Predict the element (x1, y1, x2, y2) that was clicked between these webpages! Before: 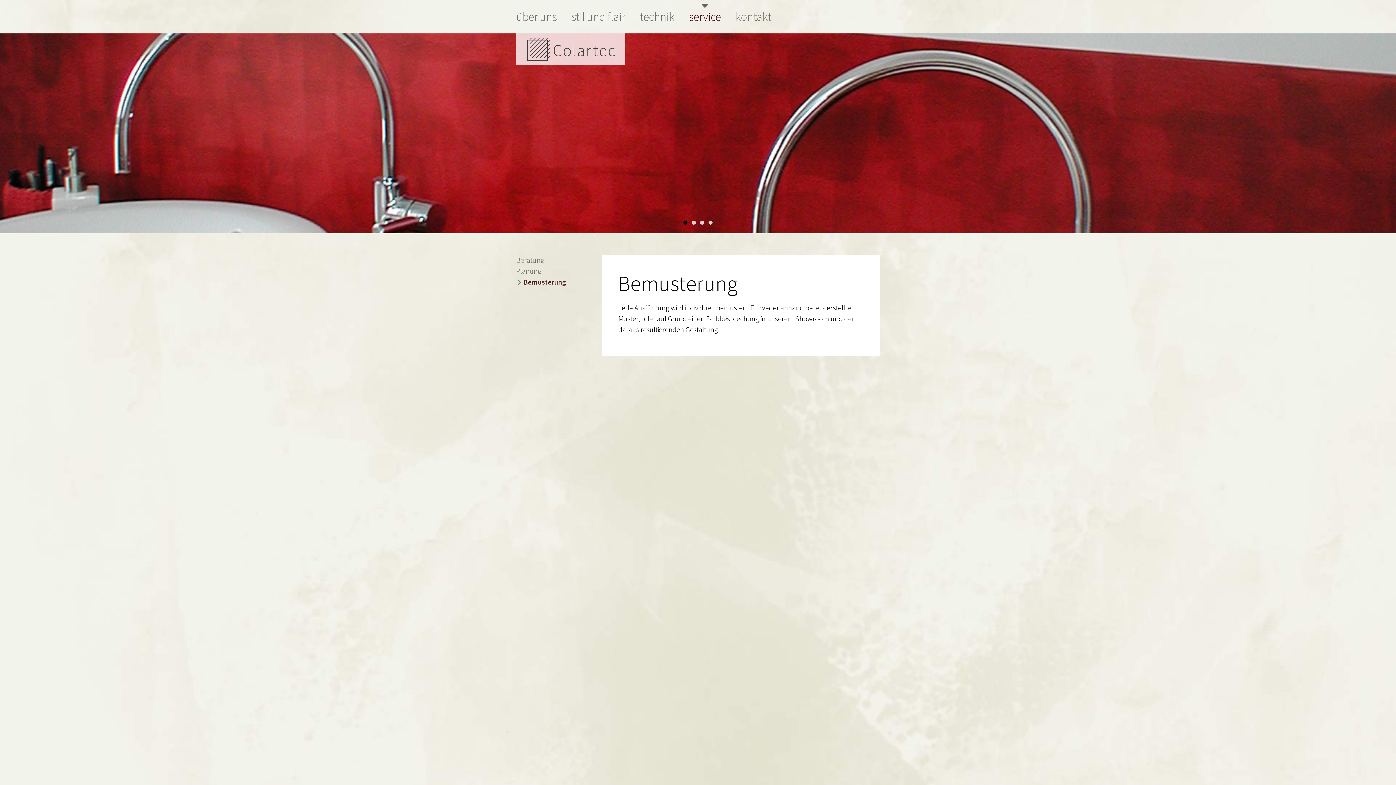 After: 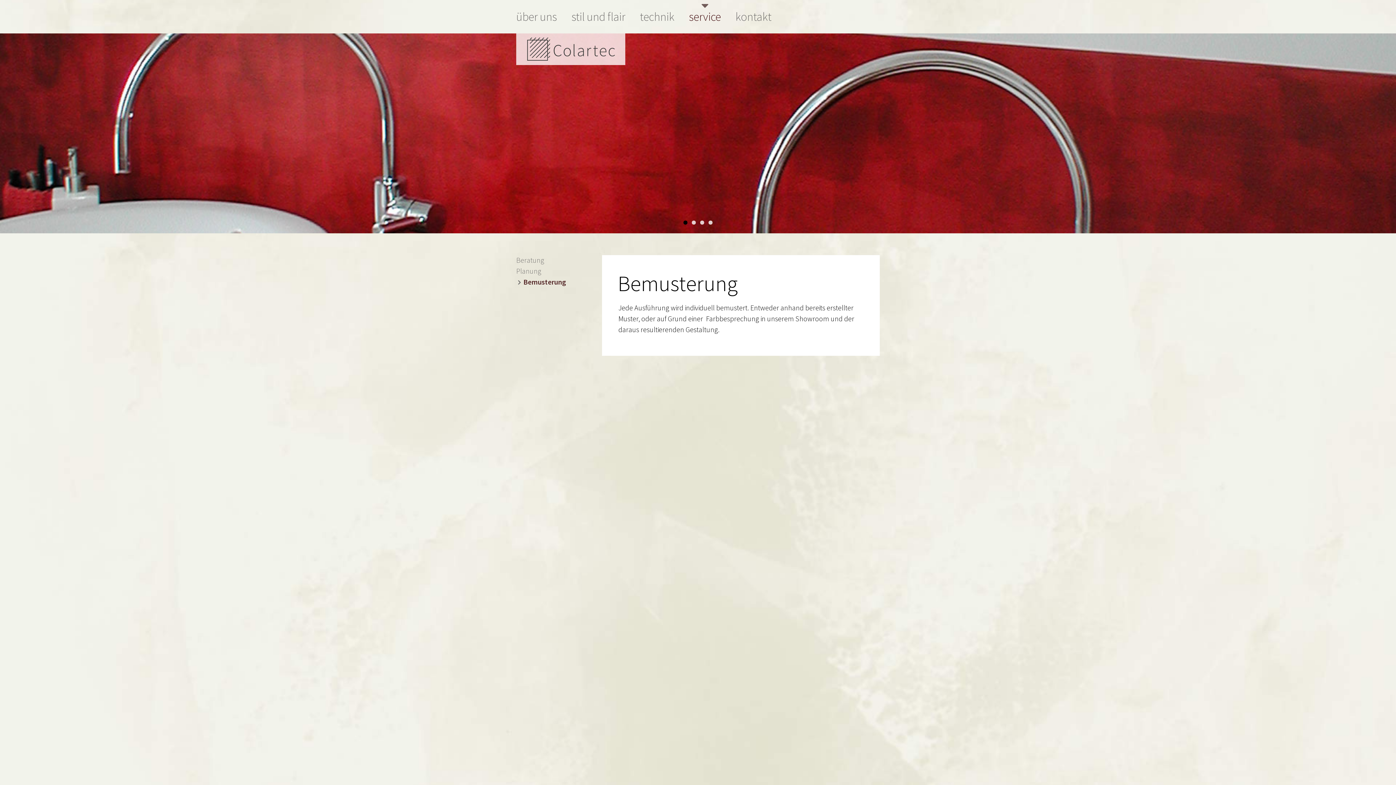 Action: bbox: (683, 220, 687, 224) label: 1